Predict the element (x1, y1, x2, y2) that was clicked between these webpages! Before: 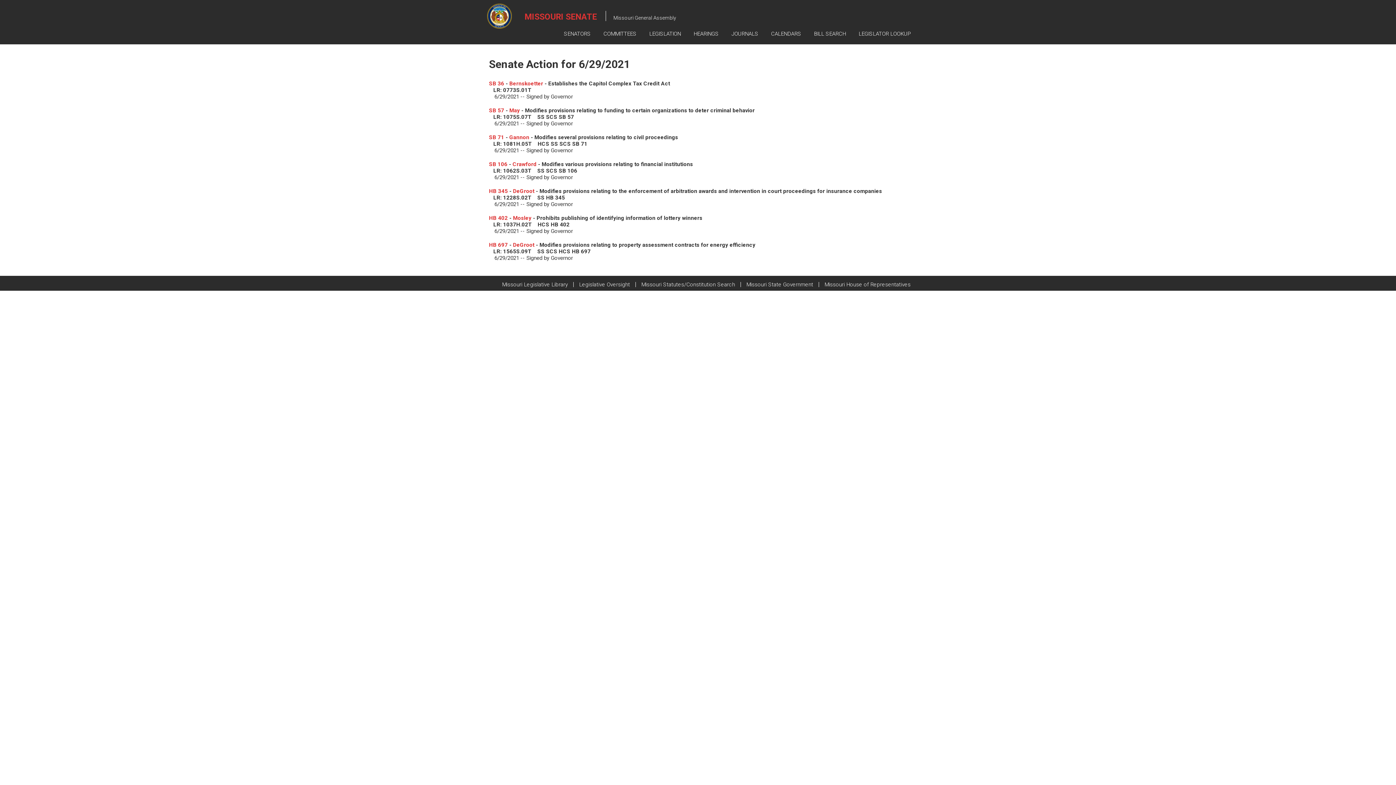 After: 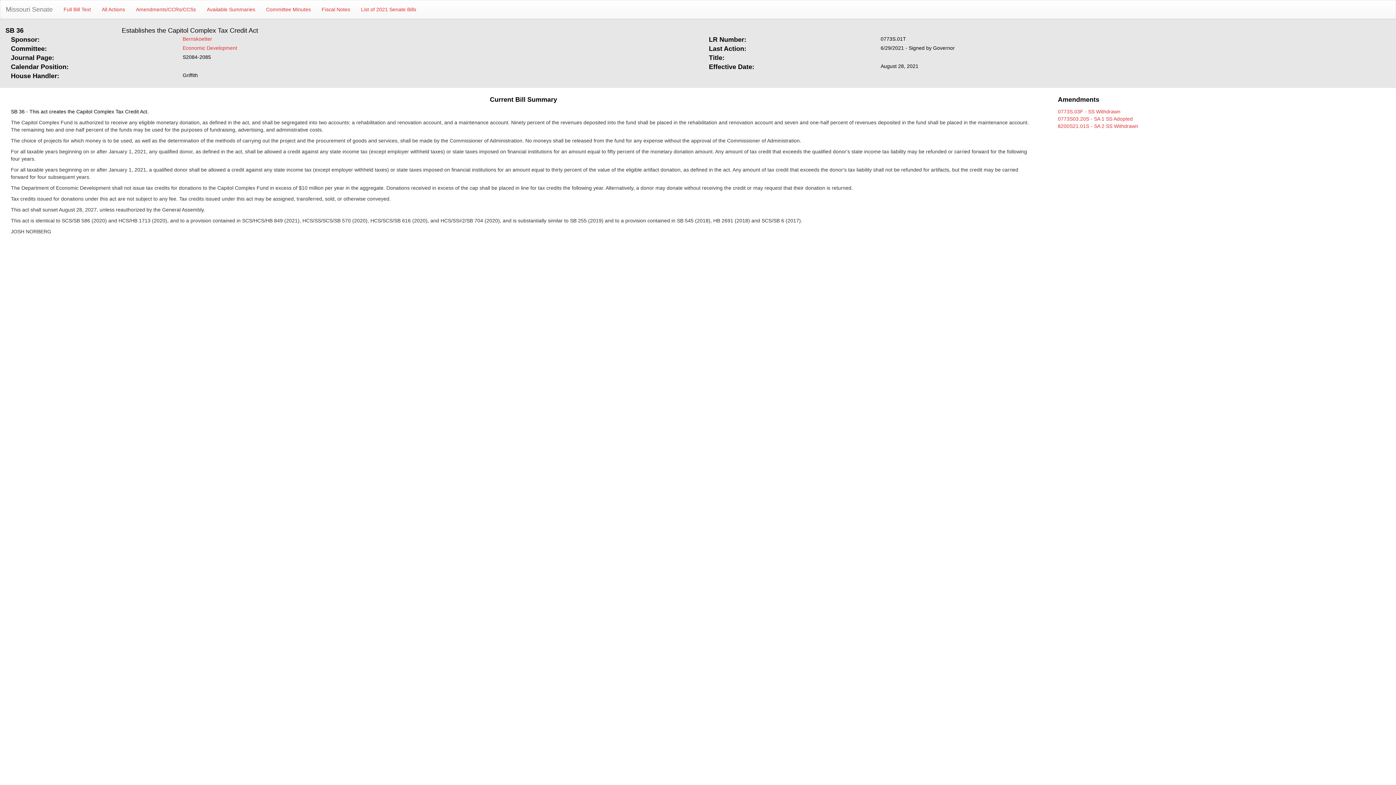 Action: bbox: (489, 80, 504, 86) label: SB 36